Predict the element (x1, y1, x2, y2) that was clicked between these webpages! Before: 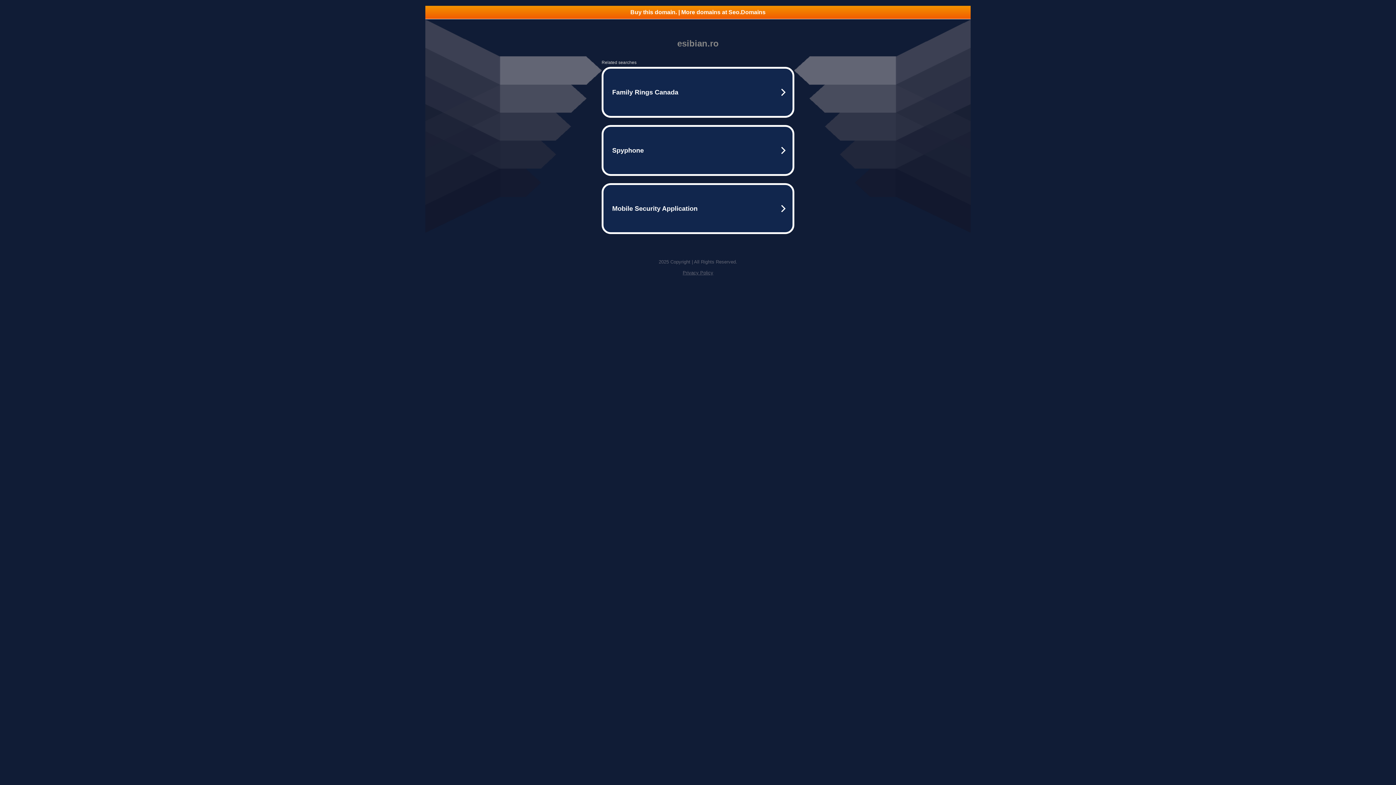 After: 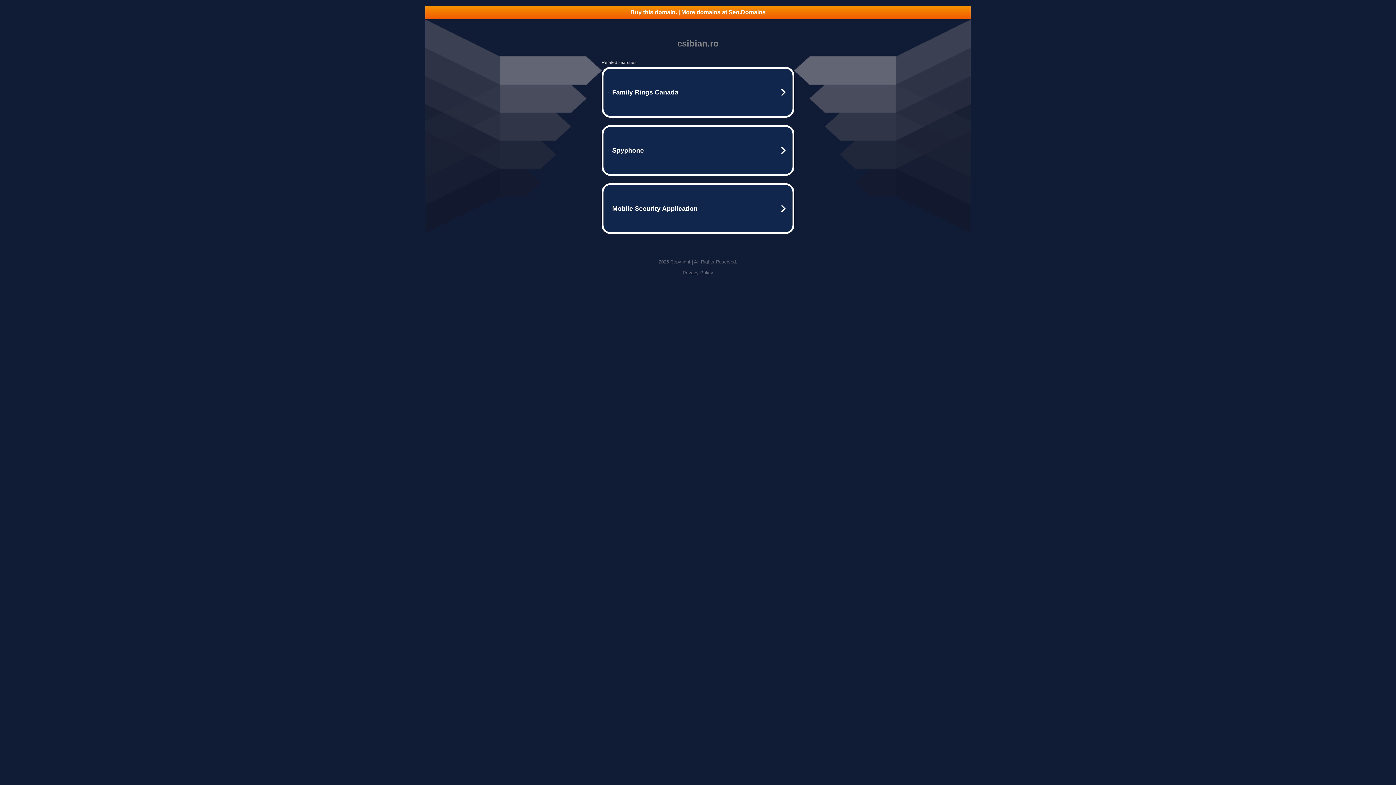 Action: label: Privacy Policy bbox: (682, 270, 713, 275)